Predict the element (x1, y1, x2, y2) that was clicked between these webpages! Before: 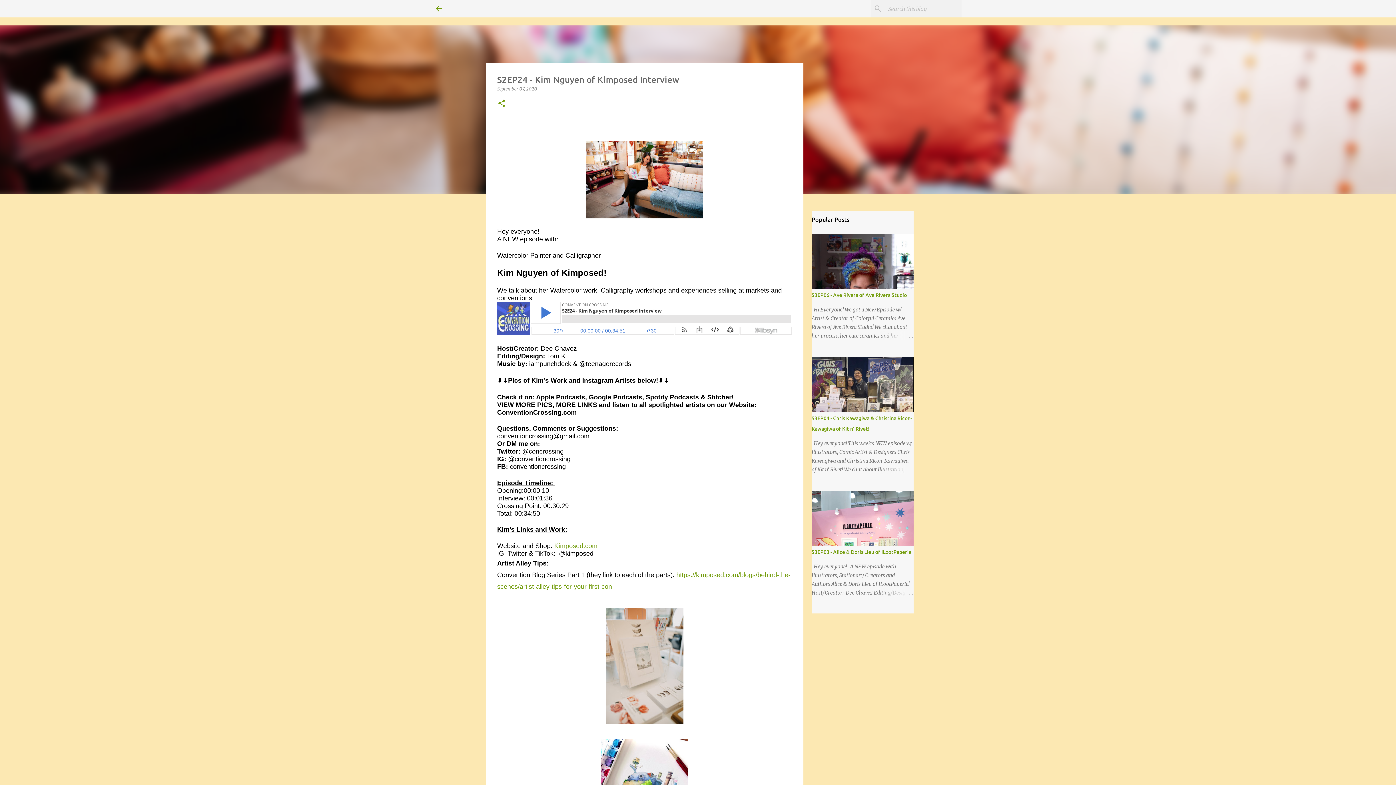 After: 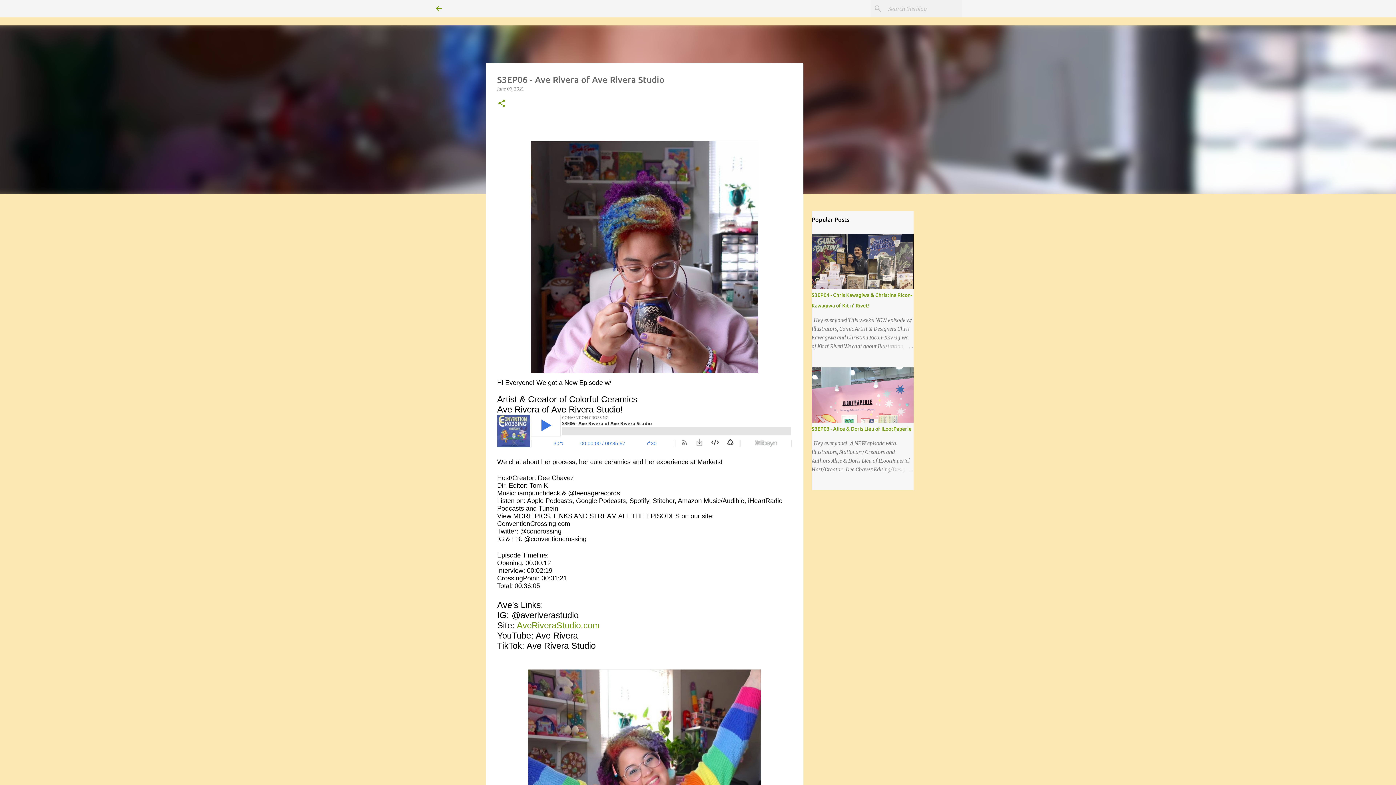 Action: label: S3EP06 - Ave Rivera of Ave Rivera Studio bbox: (811, 292, 907, 298)